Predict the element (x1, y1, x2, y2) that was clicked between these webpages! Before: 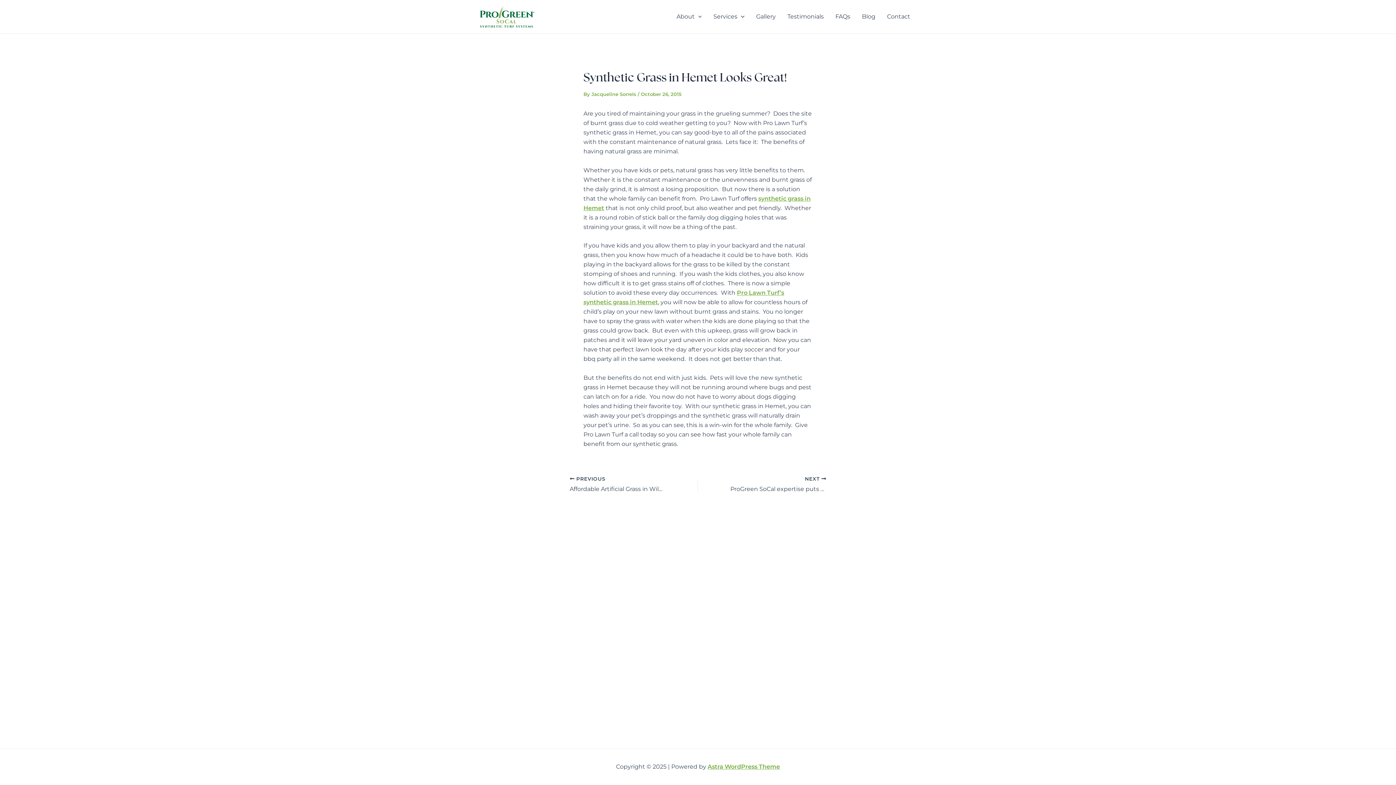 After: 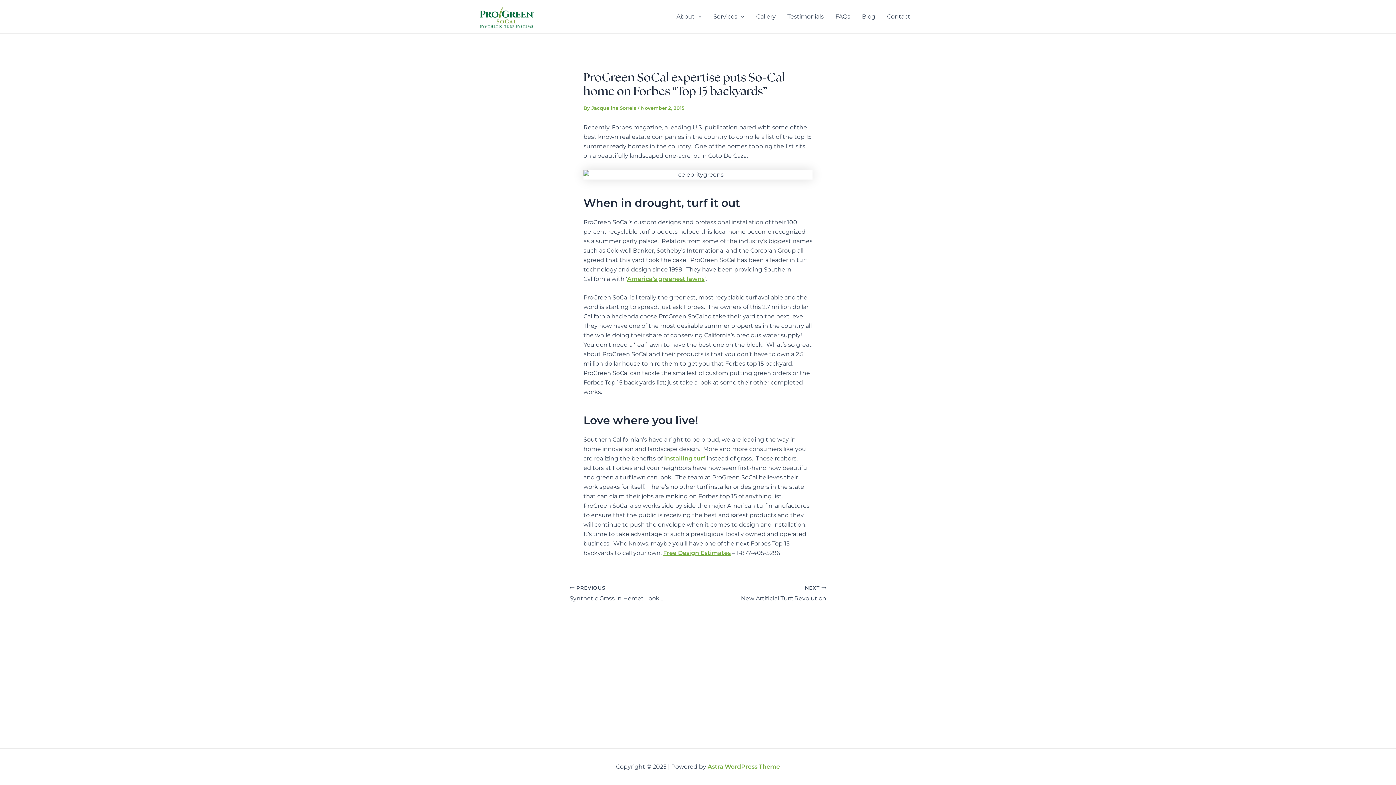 Action: label: NEXT 

ProGreen SoCal expertise puts So-Cal home on Forbes “Top 15 backyards” bbox: (723, 475, 826, 494)